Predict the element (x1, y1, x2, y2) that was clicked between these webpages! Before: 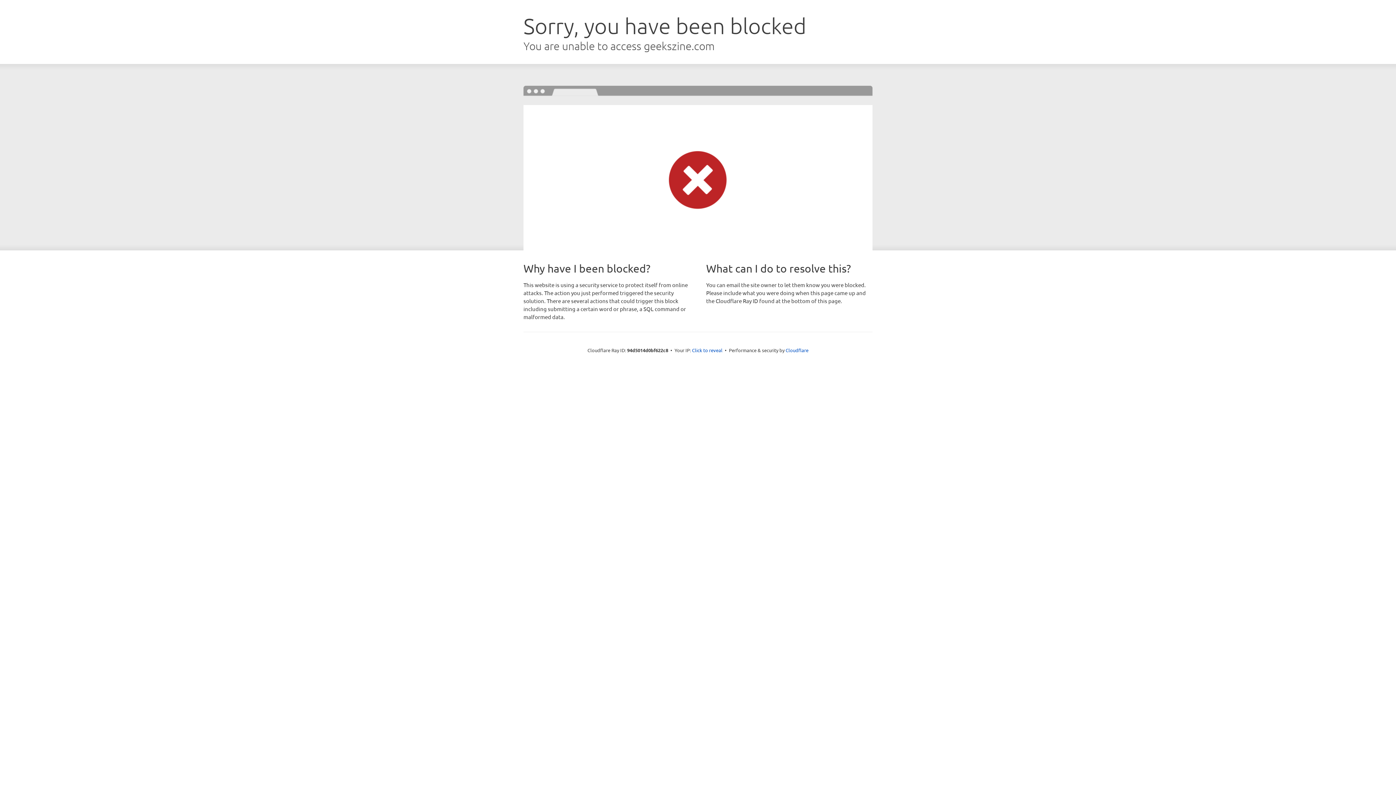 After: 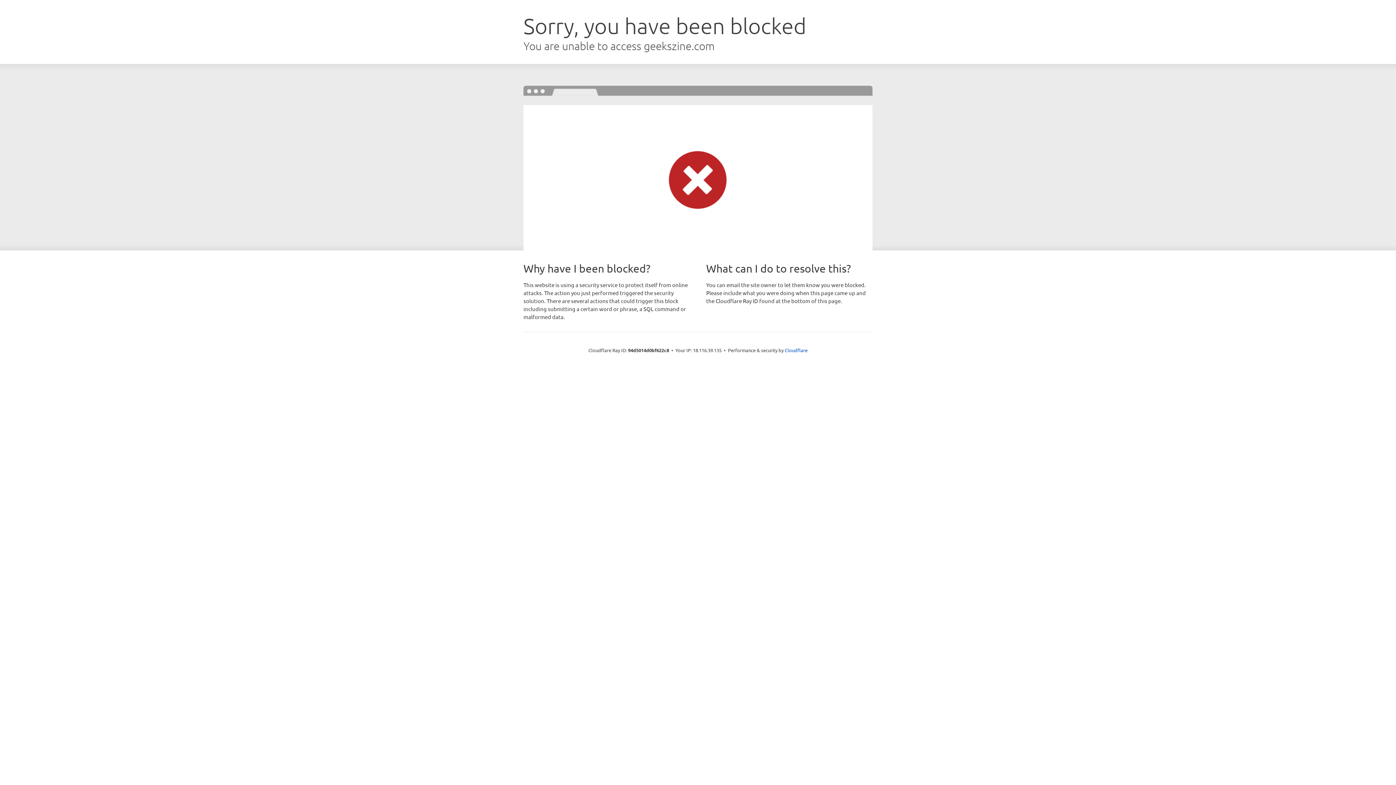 Action: label: Click to reveal bbox: (692, 346, 722, 353)